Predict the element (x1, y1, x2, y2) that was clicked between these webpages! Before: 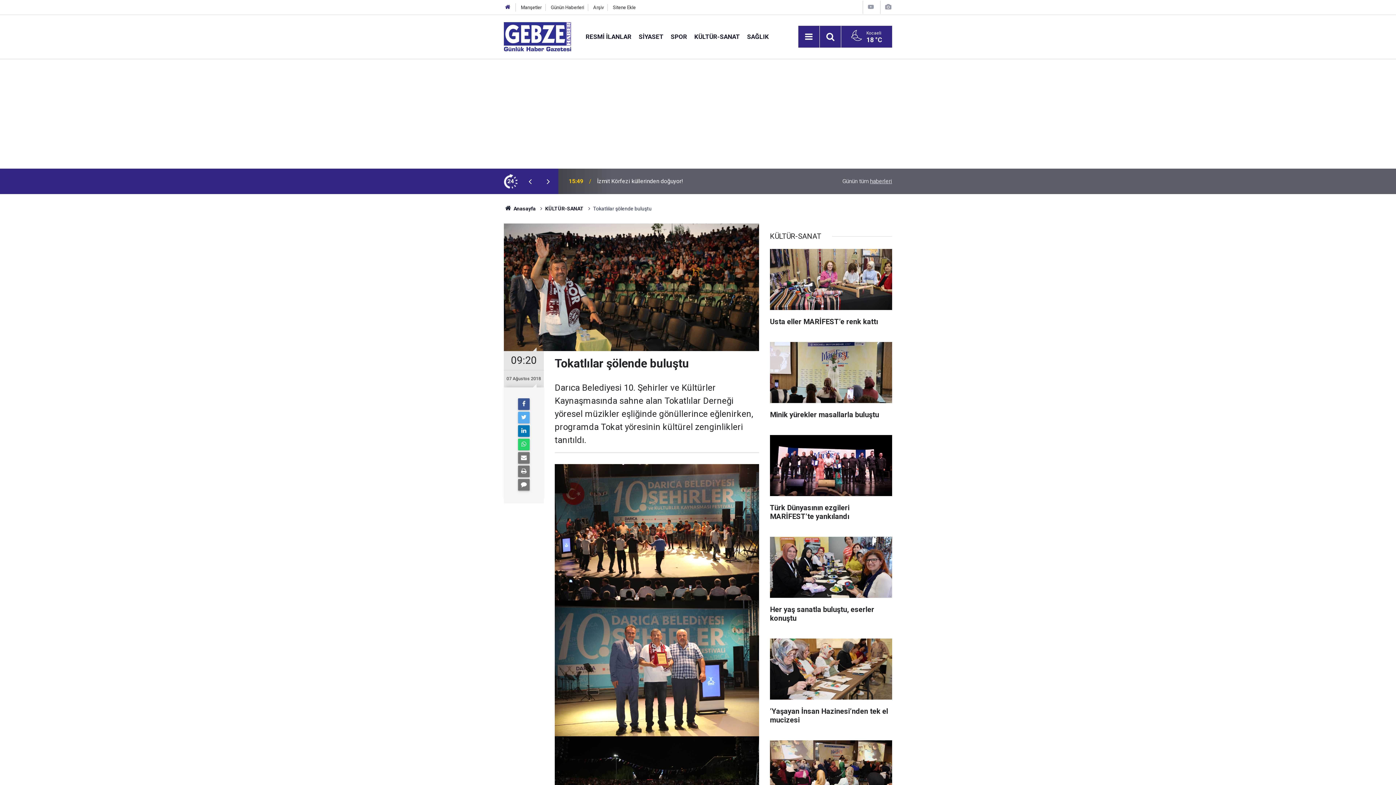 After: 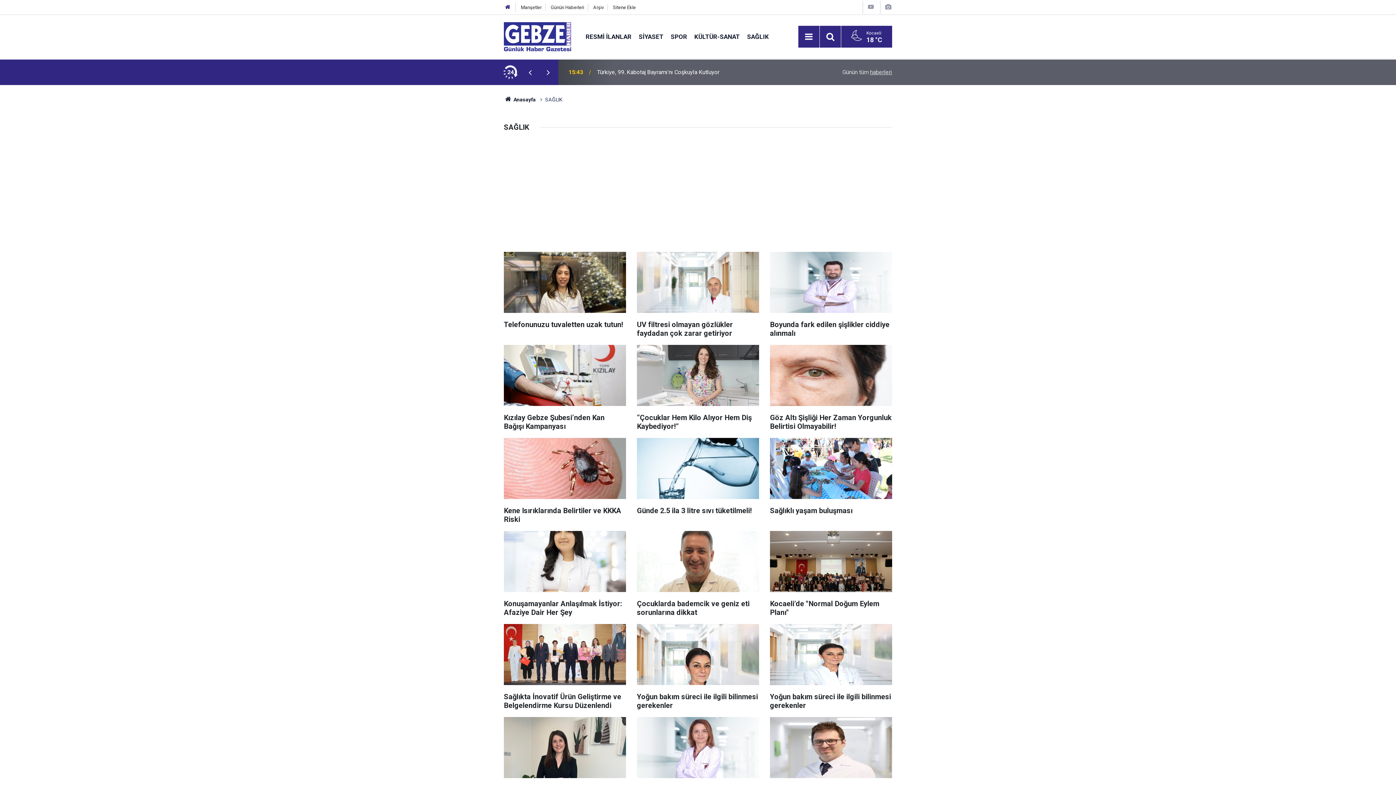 Action: label: SAĞLIK bbox: (743, 32, 772, 40)